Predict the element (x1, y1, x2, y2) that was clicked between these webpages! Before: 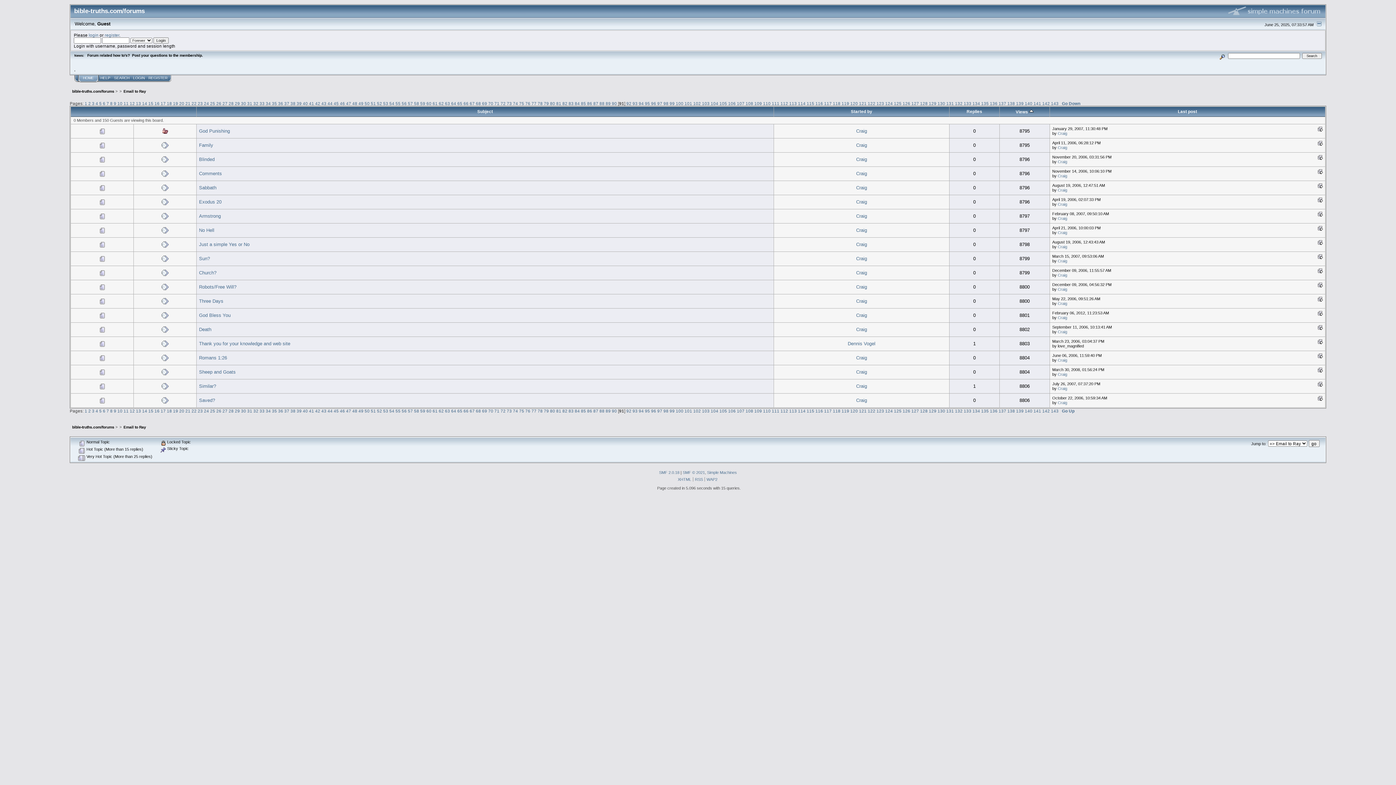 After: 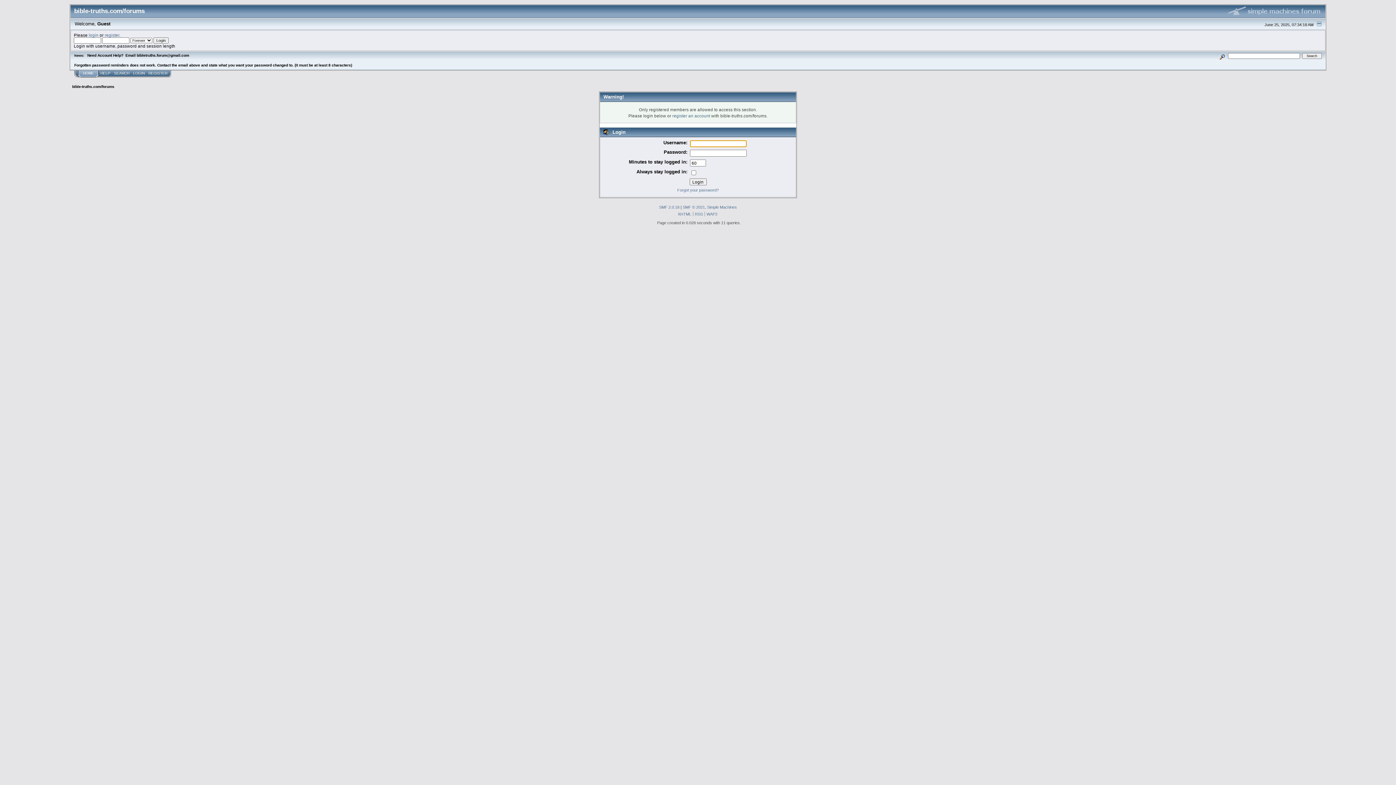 Action: label: Craig bbox: (1057, 173, 1067, 178)